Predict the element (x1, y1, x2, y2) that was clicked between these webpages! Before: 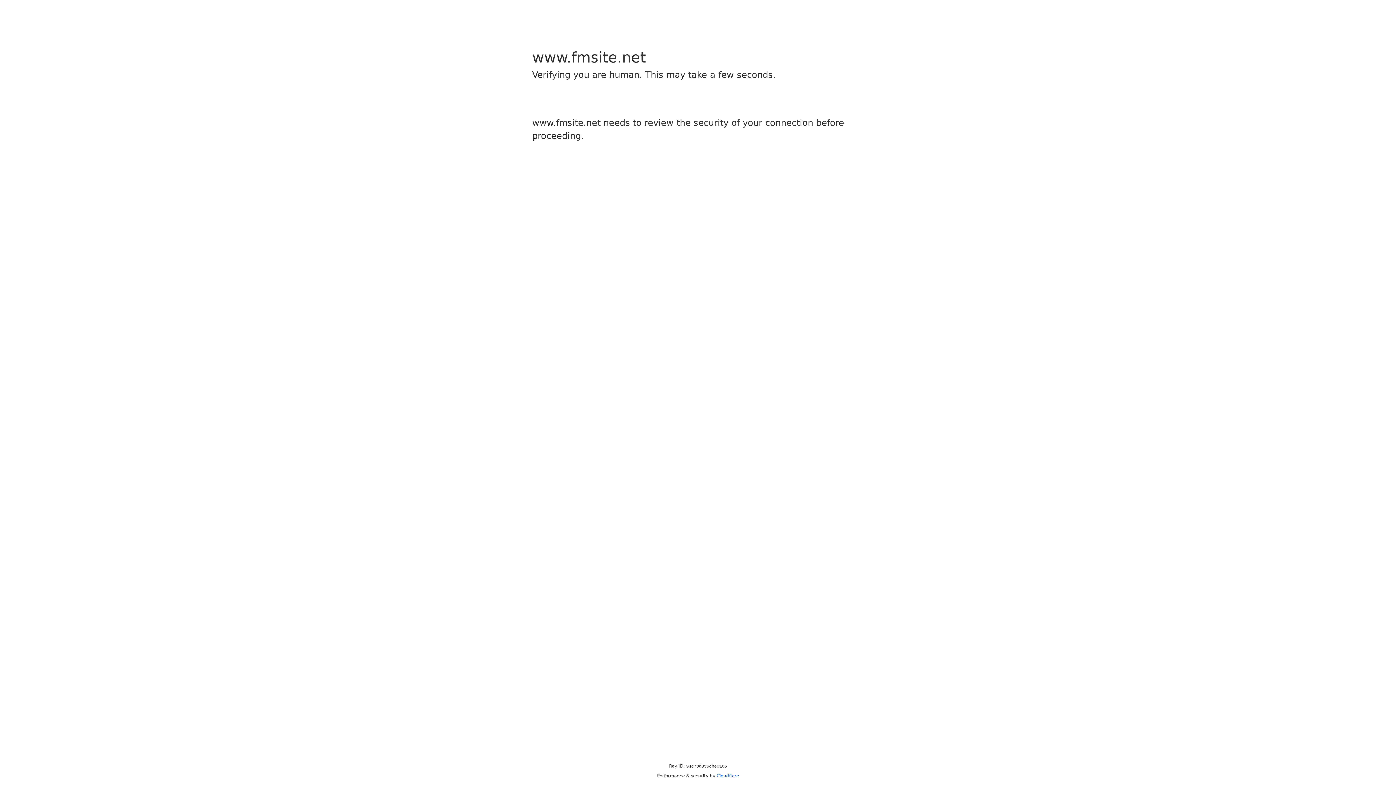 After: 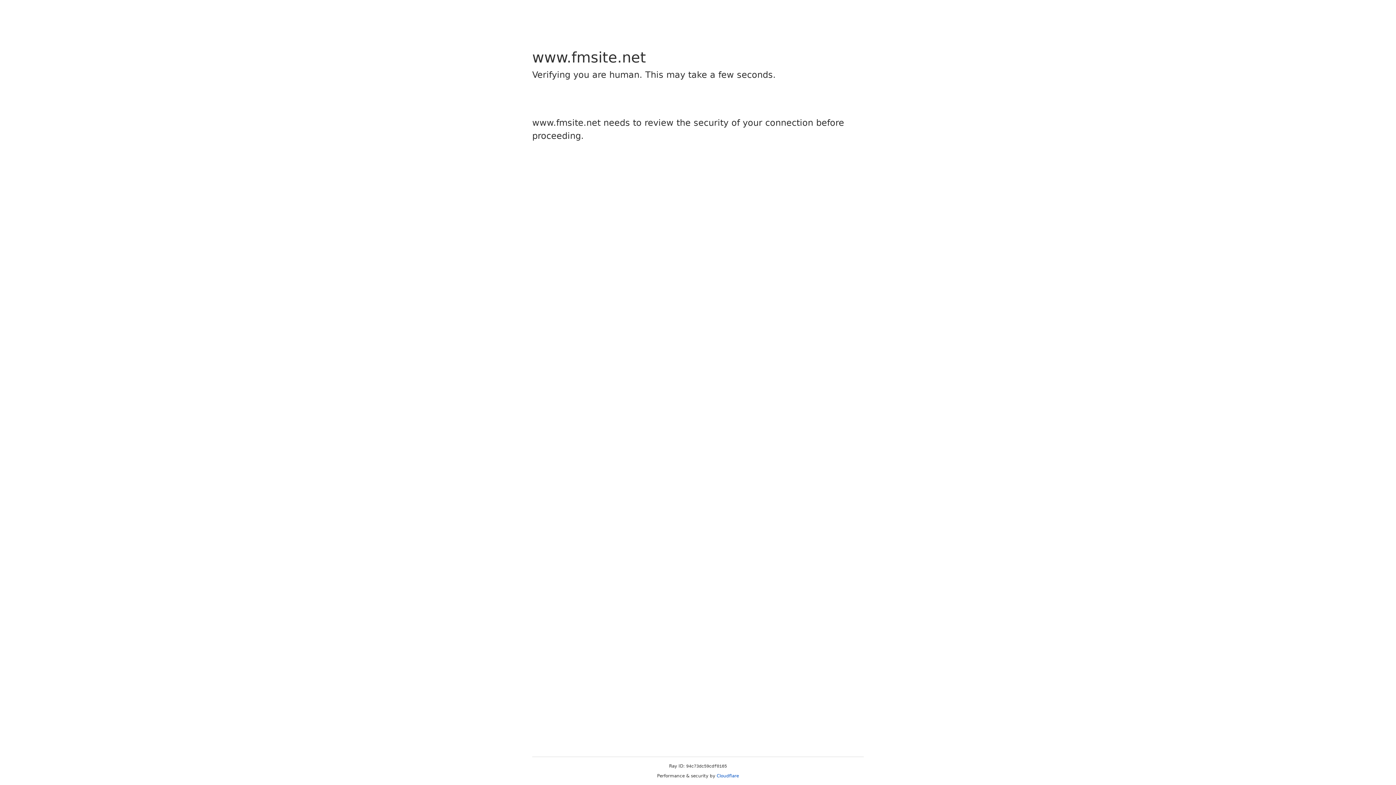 Action: label: Cloudflare bbox: (716, 773, 739, 778)